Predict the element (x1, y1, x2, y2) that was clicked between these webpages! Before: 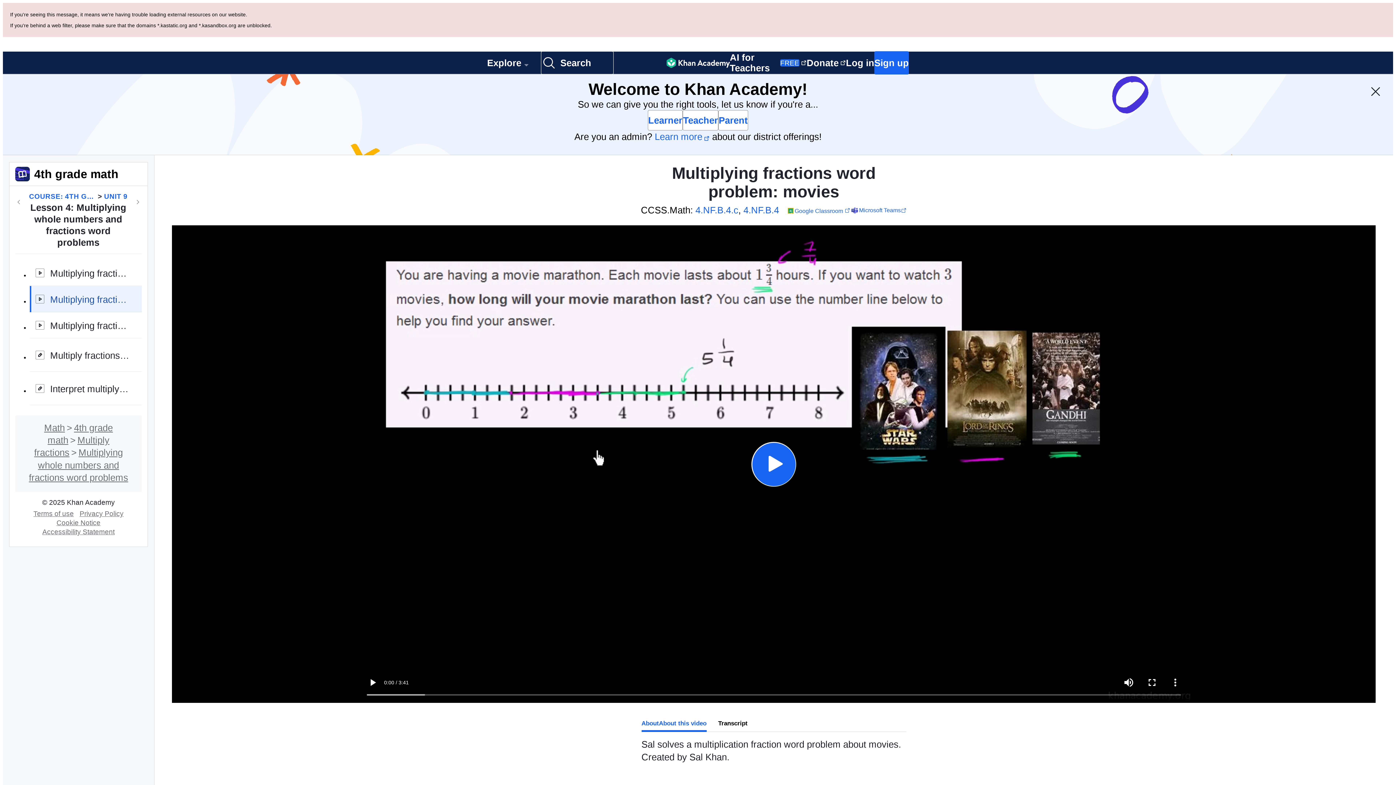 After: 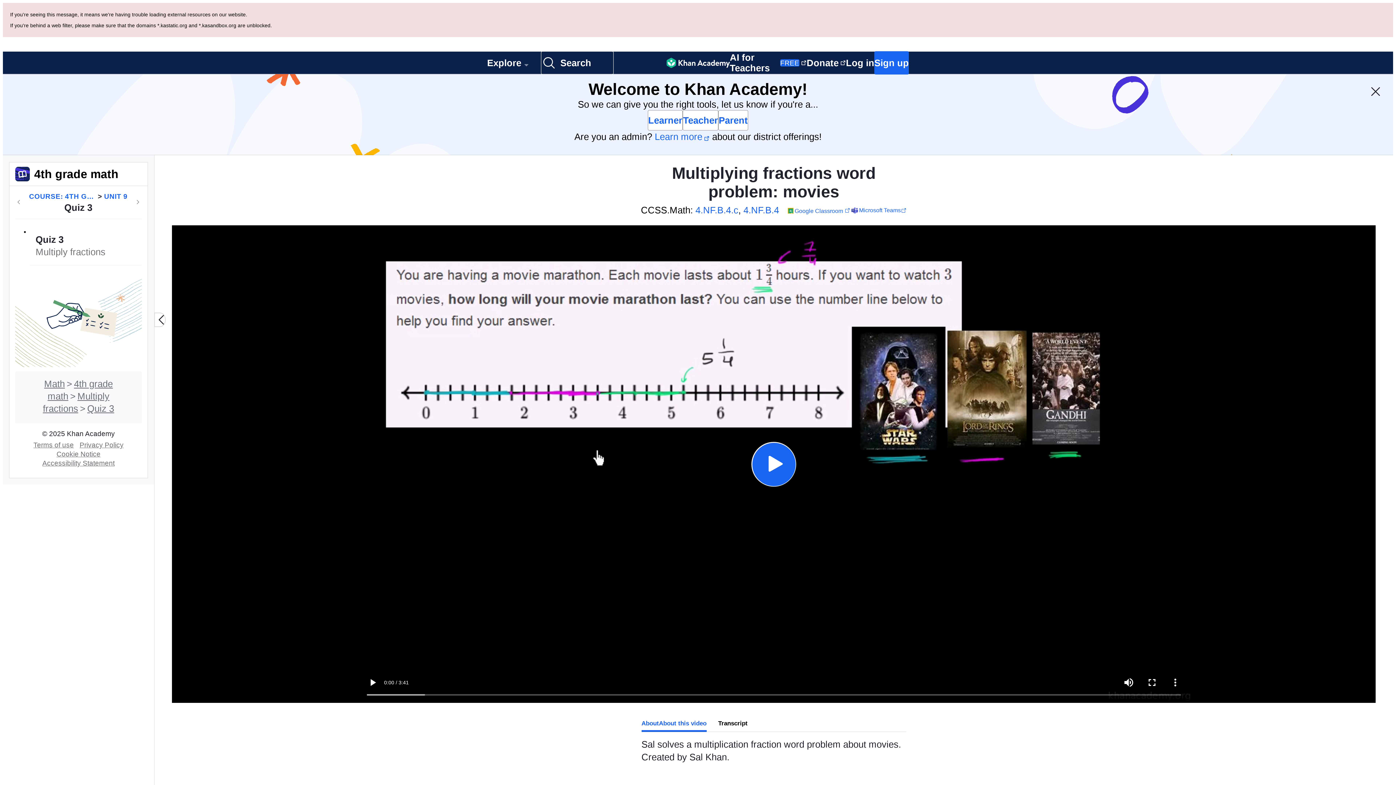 Action: label: Next in course bbox: (133, 116, 142, 125)